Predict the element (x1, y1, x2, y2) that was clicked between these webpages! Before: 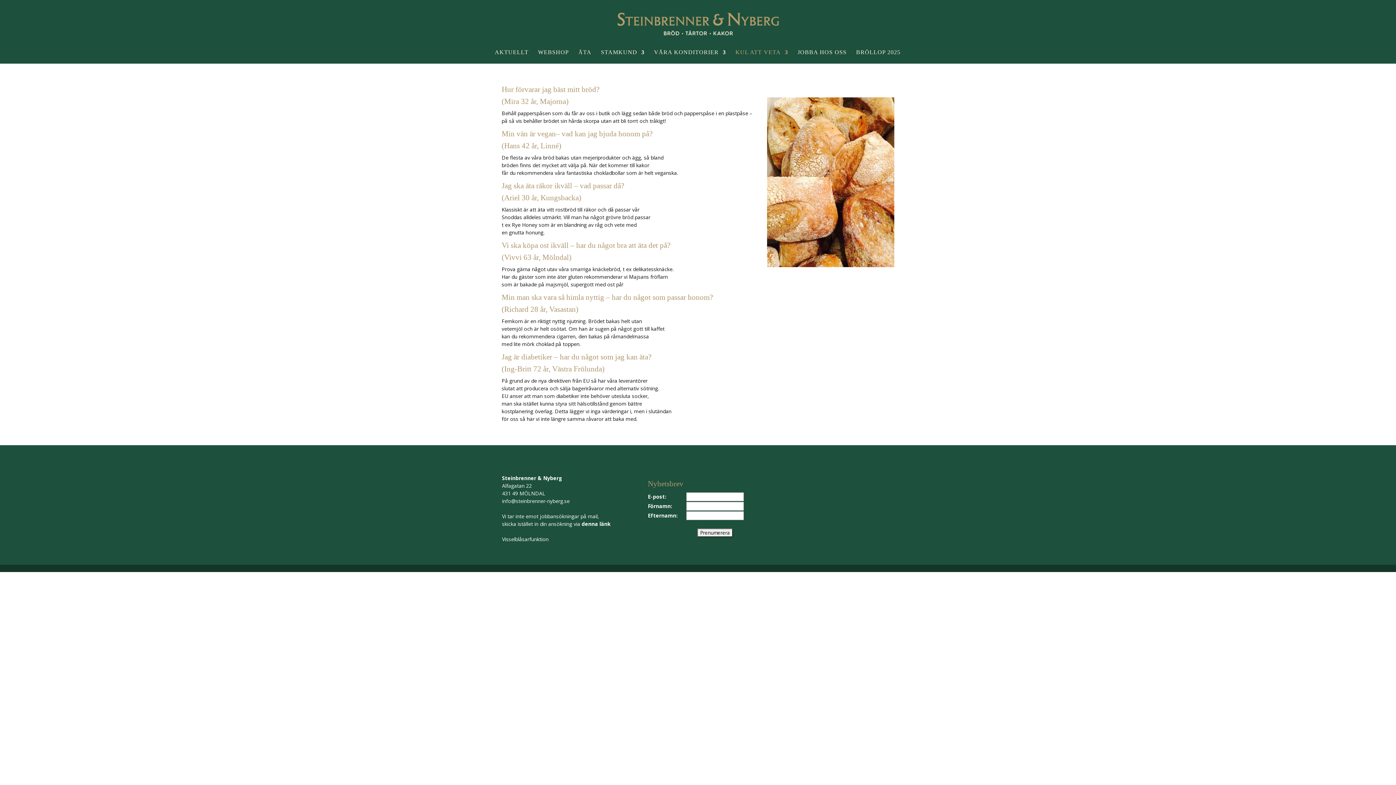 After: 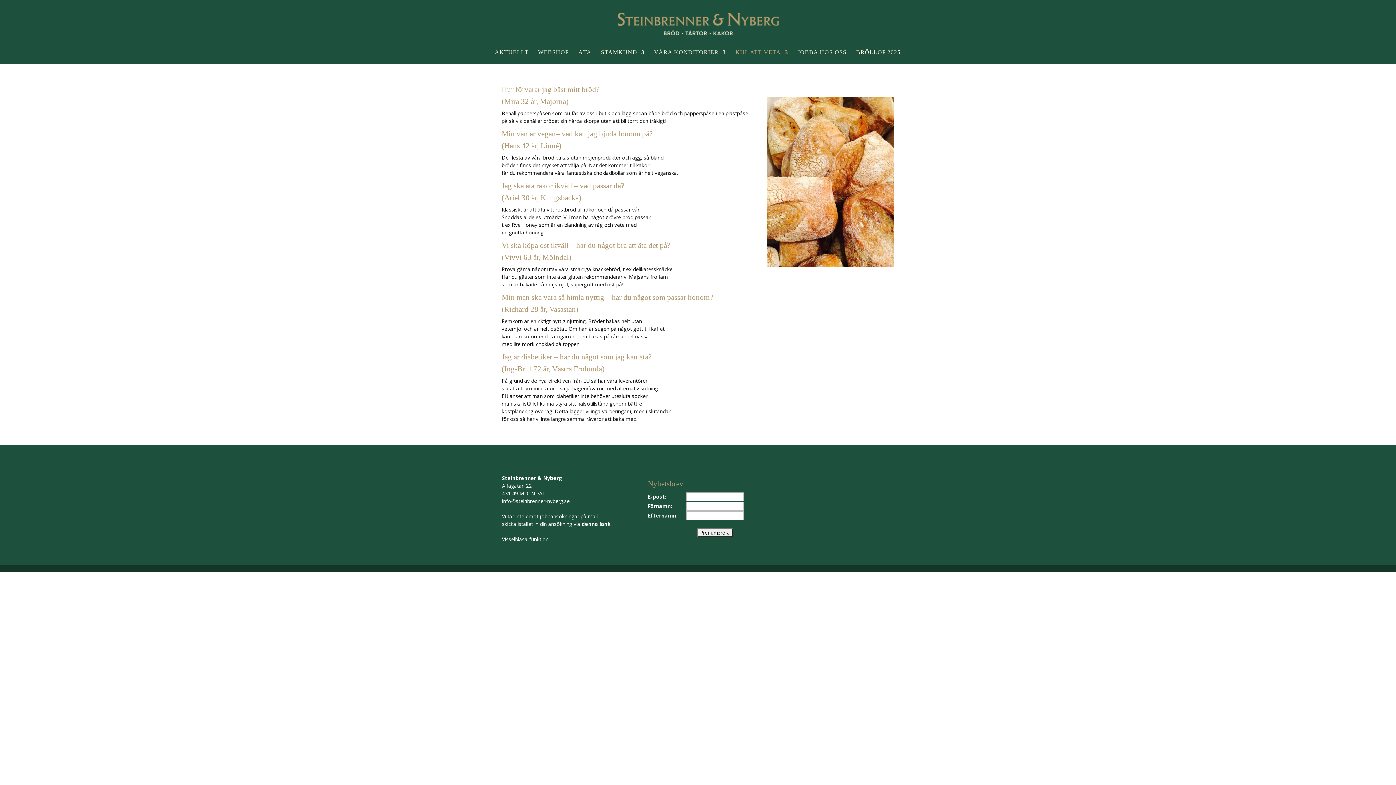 Action: label: Visselblåsarfunktion bbox: (502, 535, 548, 542)